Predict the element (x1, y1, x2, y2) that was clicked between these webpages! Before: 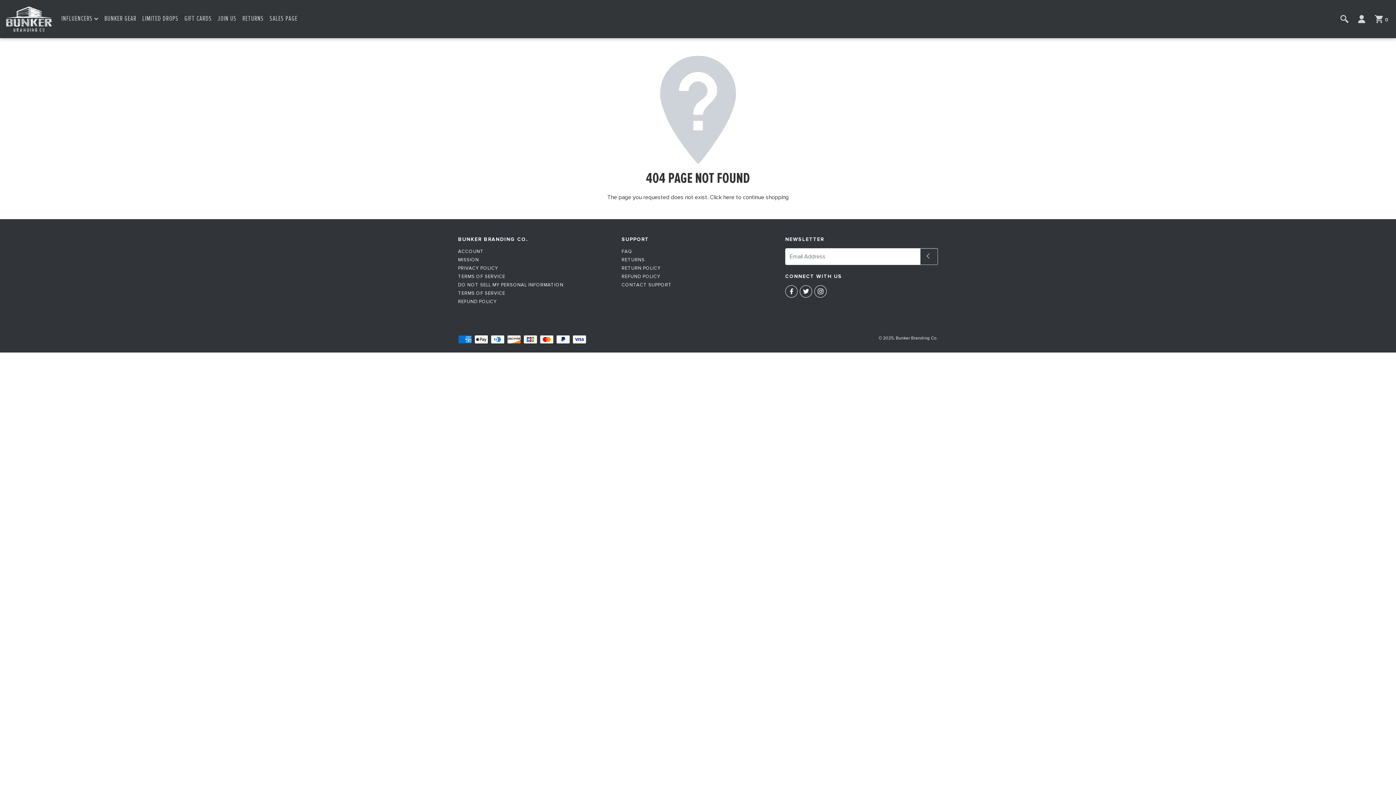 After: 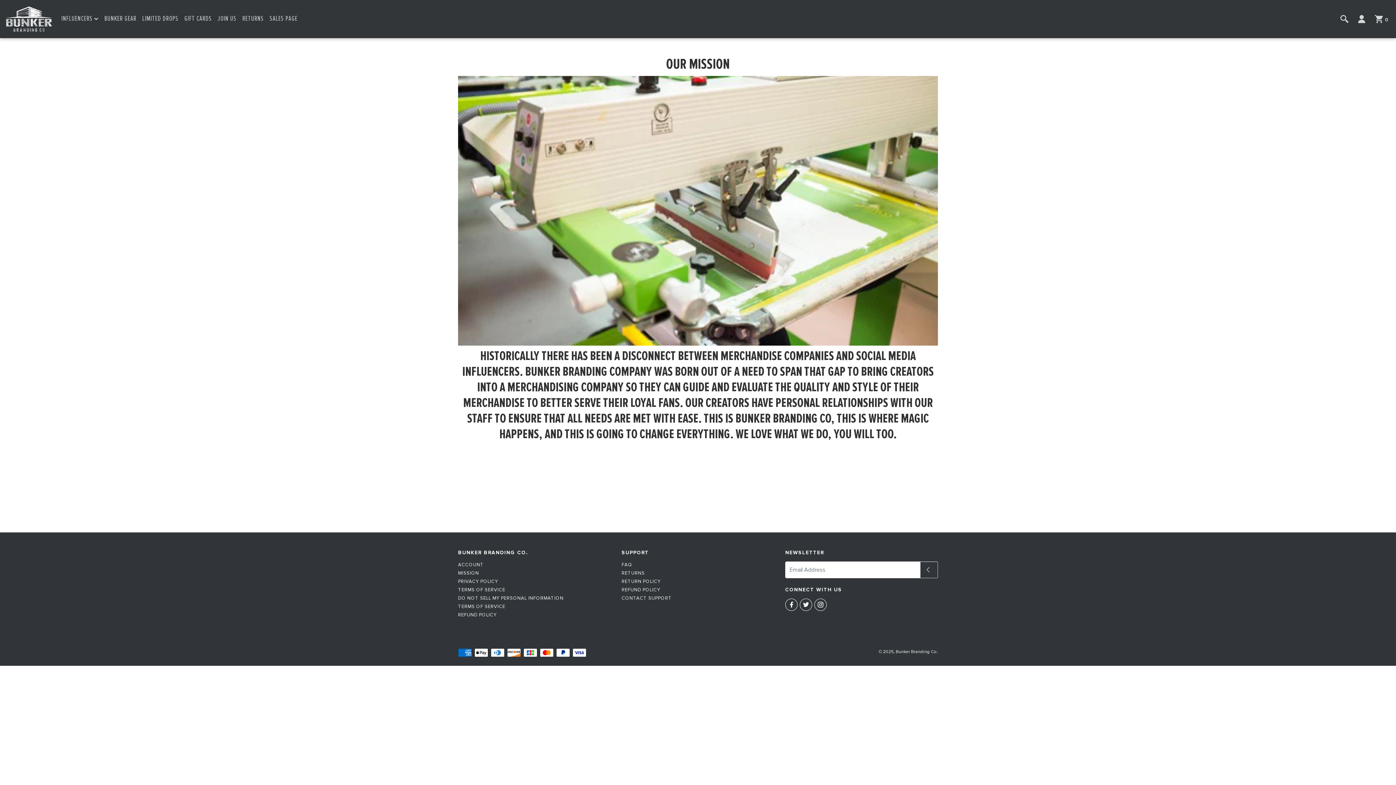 Action: bbox: (458, 257, 479, 262) label: Mission